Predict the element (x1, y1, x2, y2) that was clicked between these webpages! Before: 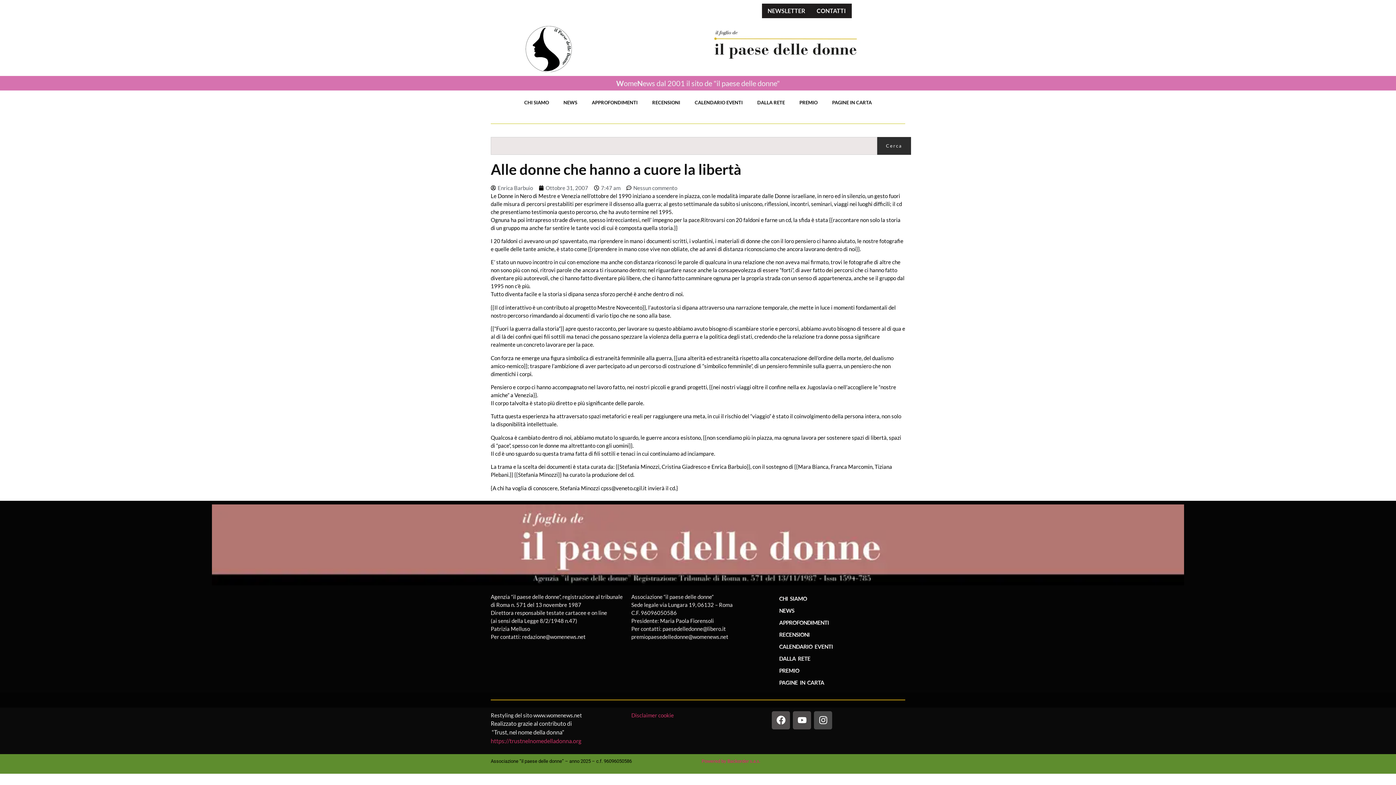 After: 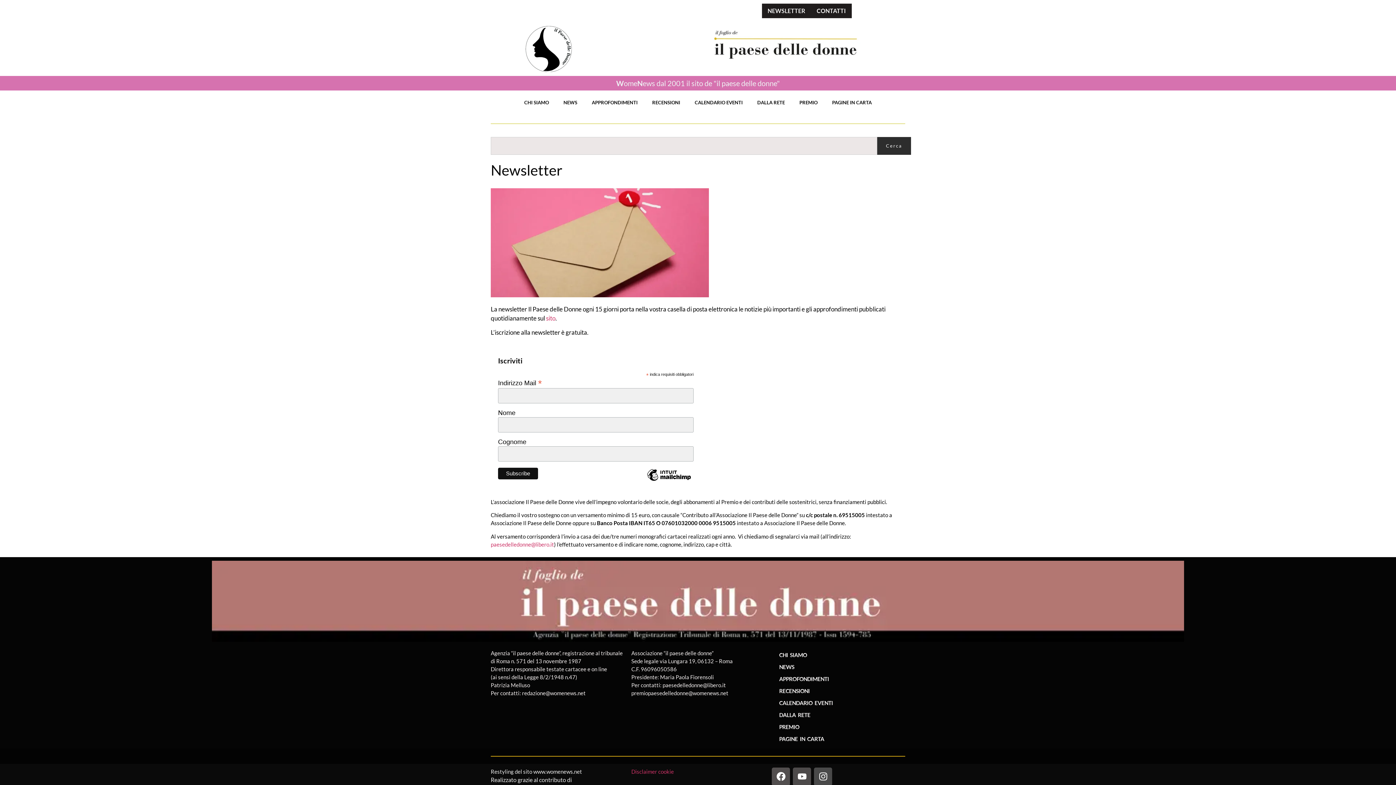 Action: bbox: (767, 6, 805, 15) label: NEWSLETTER